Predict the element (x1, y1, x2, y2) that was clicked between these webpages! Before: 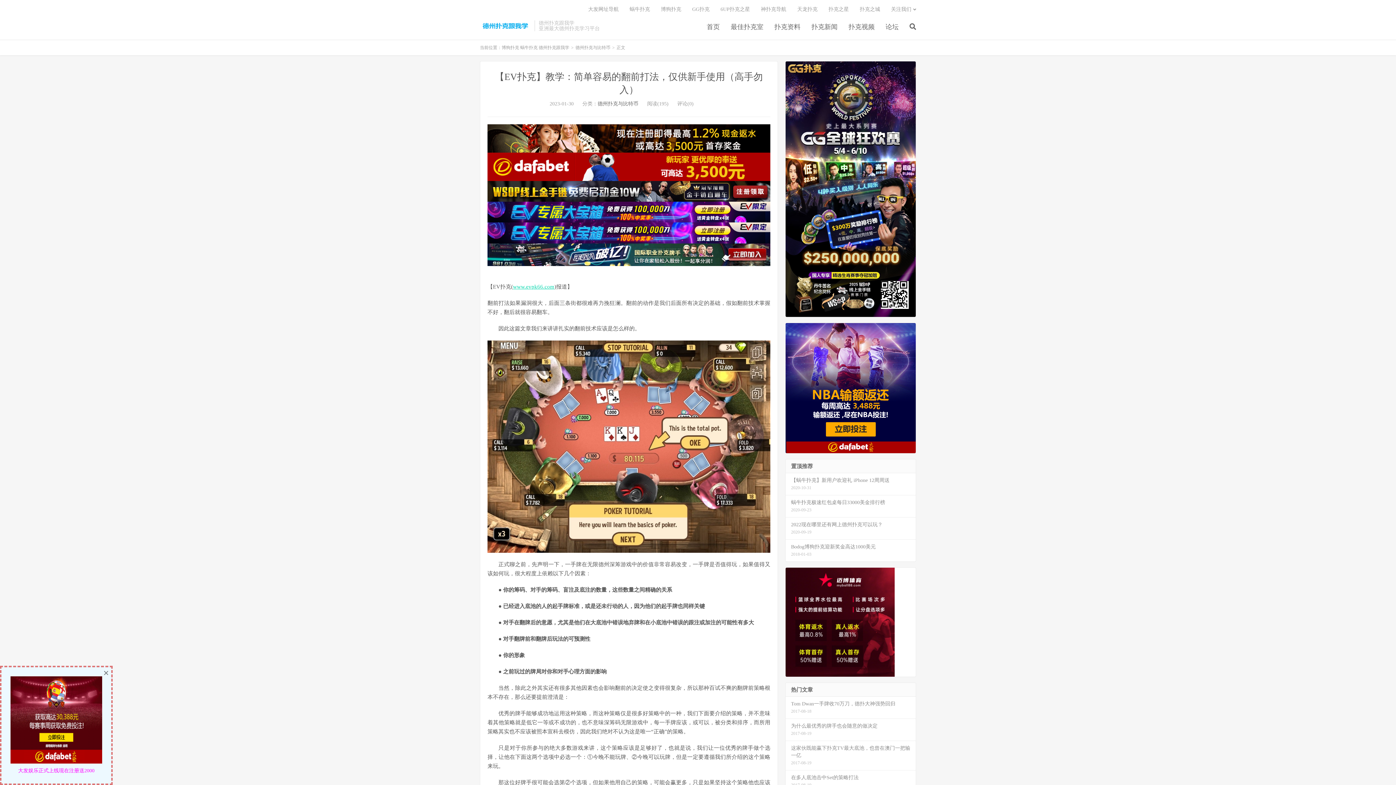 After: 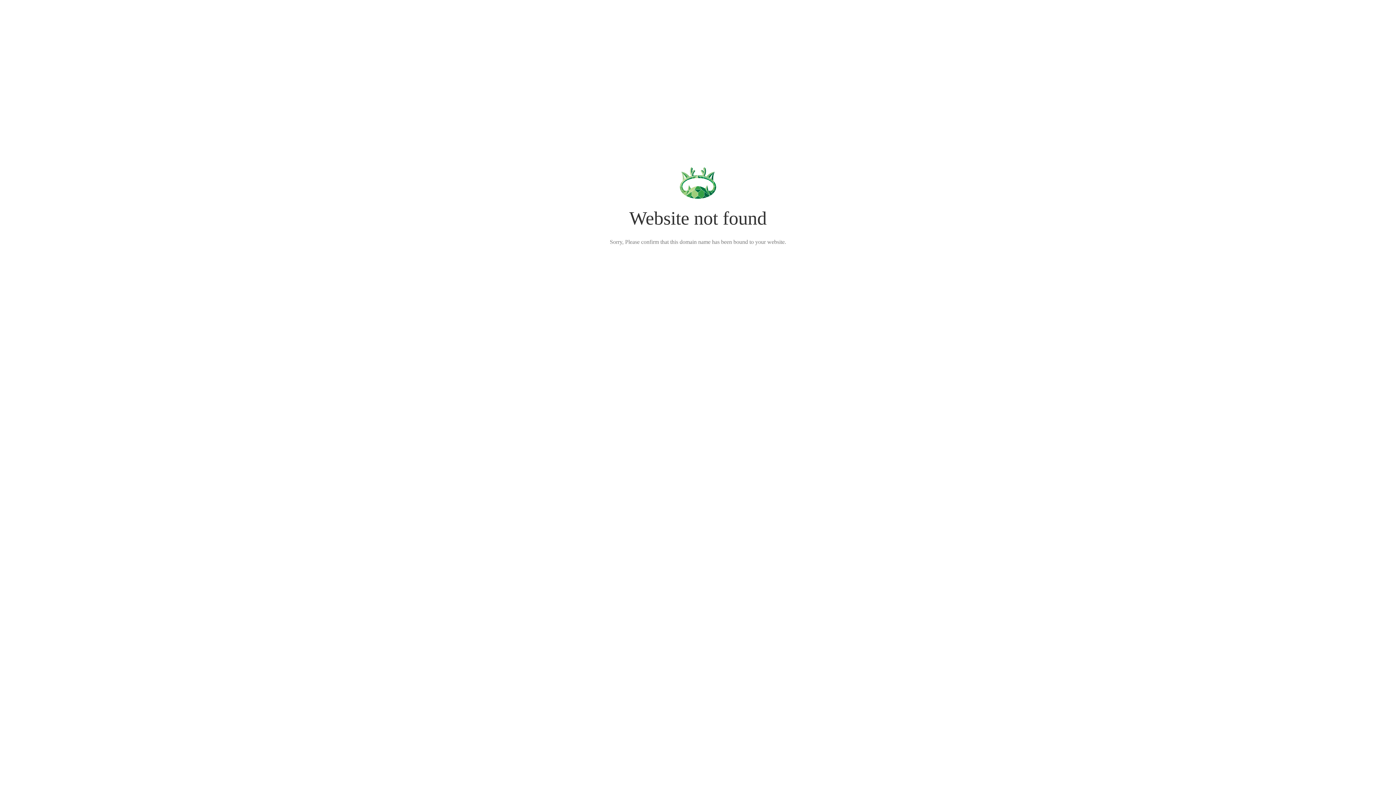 Action: bbox: (885, 20, 898, 34) label: 论坛